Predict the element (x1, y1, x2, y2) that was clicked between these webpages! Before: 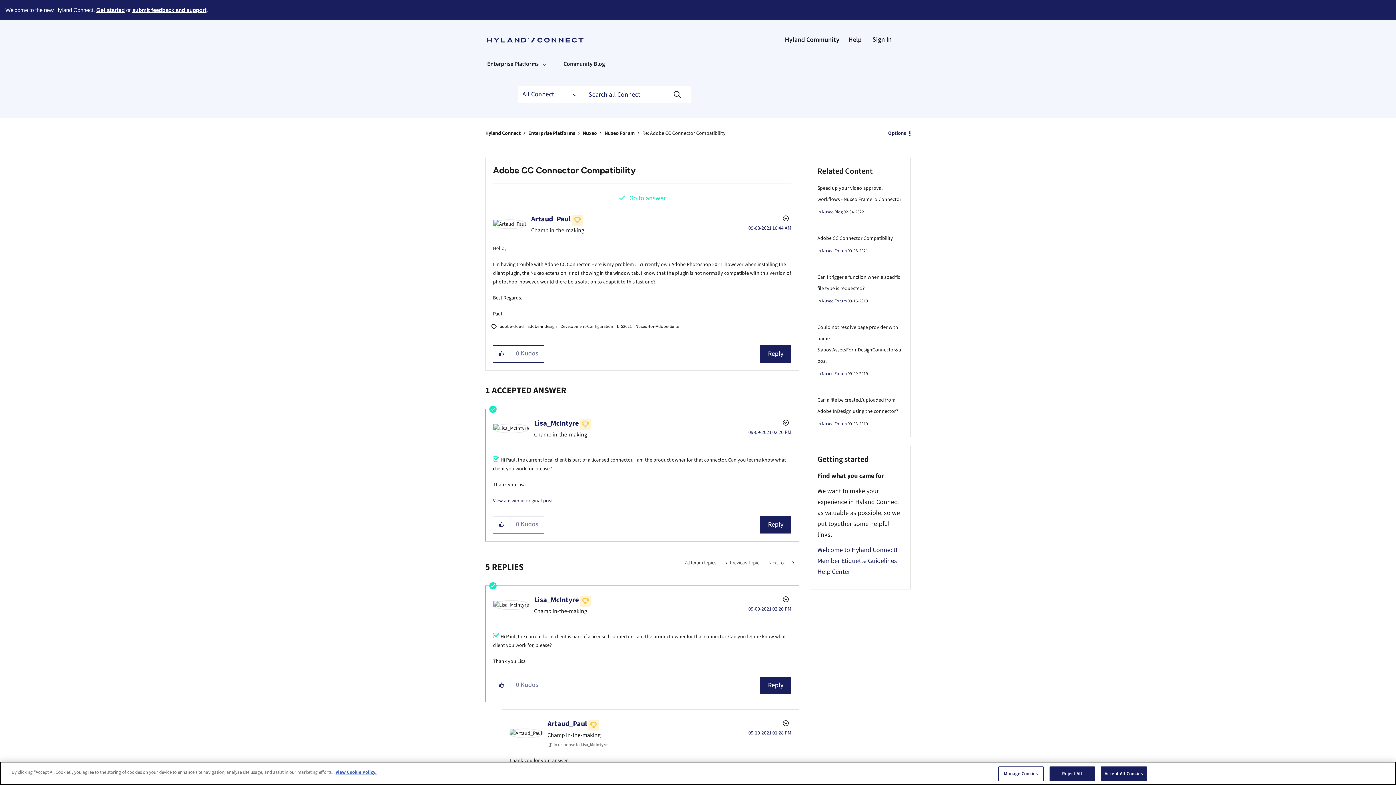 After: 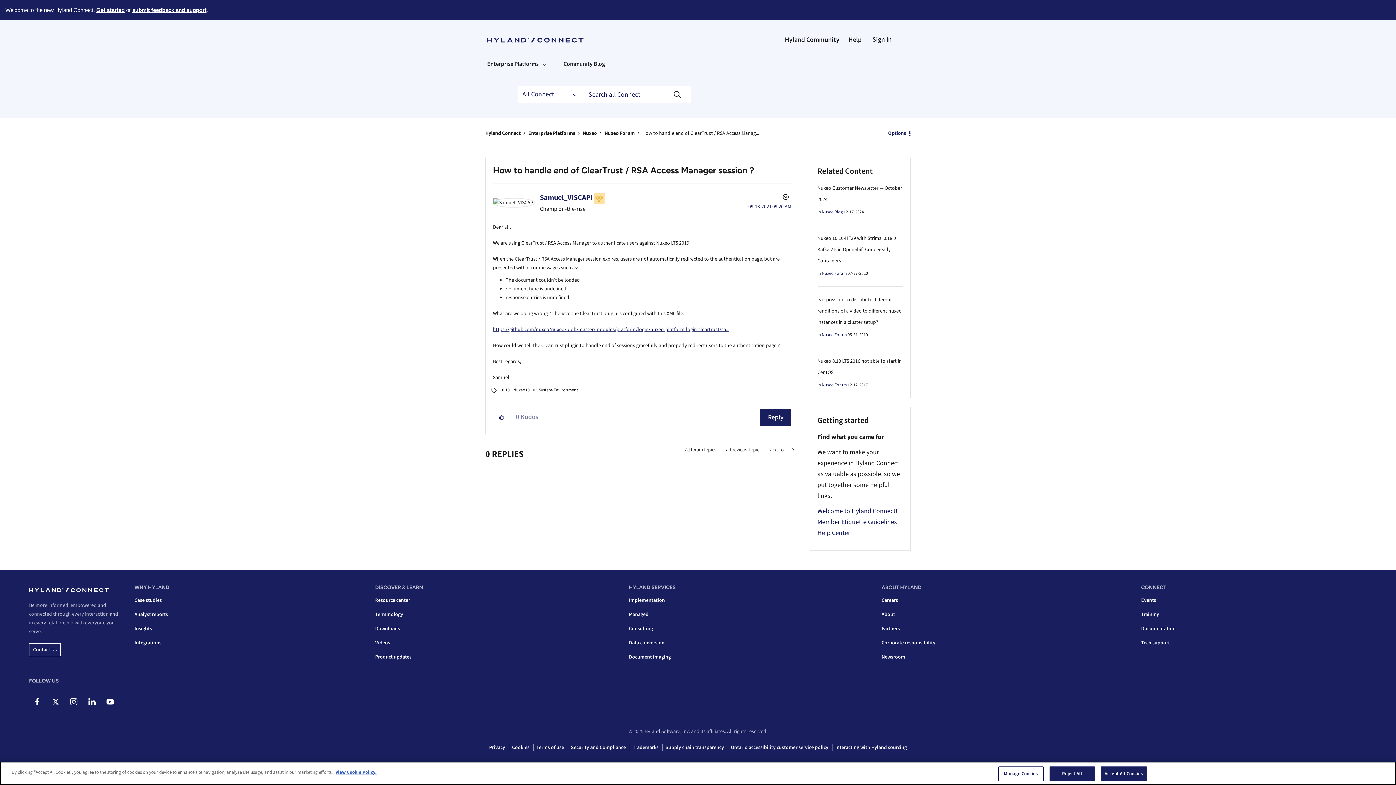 Action: label: Next Topic  bbox: (763, 556, 799, 570)